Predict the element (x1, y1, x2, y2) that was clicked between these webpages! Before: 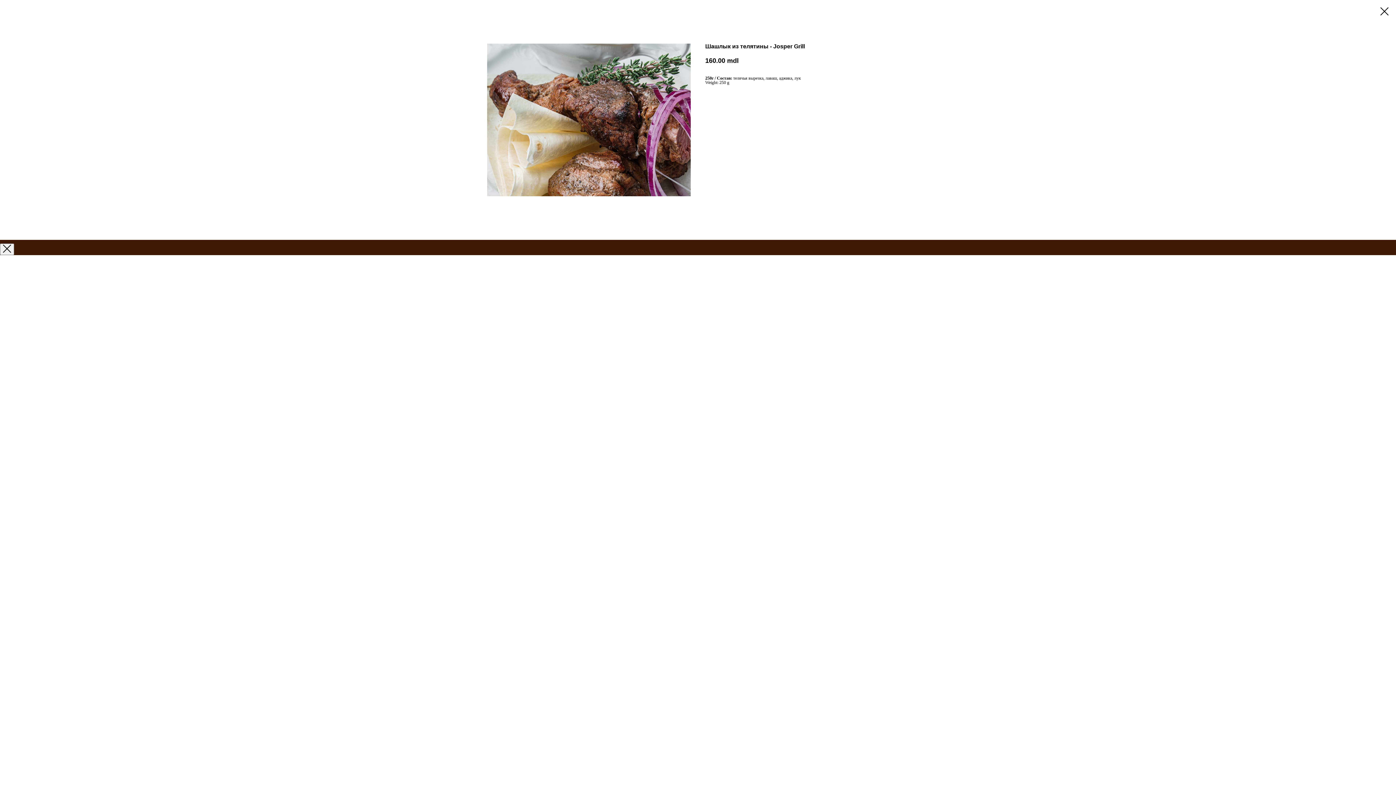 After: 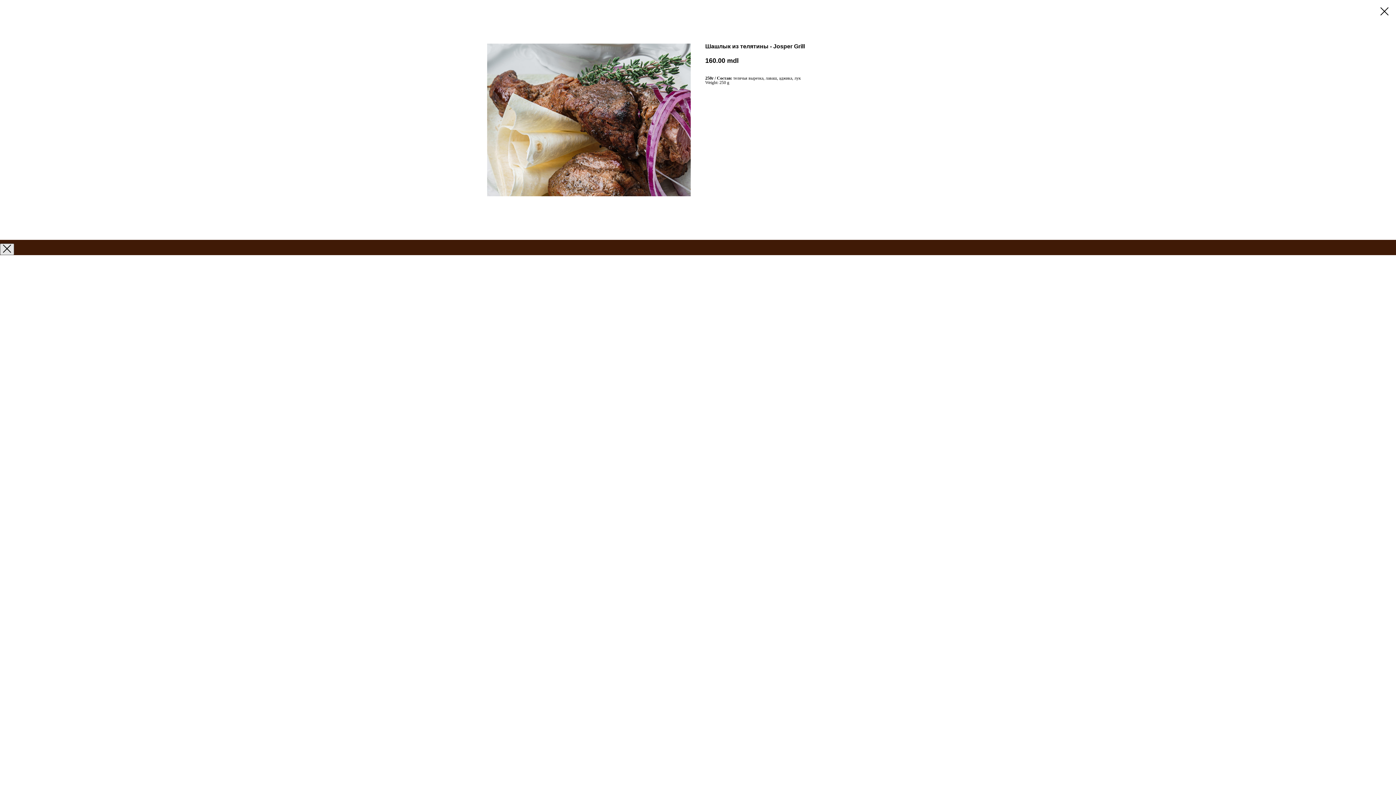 Action: label: Закрыть окно bbox: (0, 243, 14, 255)